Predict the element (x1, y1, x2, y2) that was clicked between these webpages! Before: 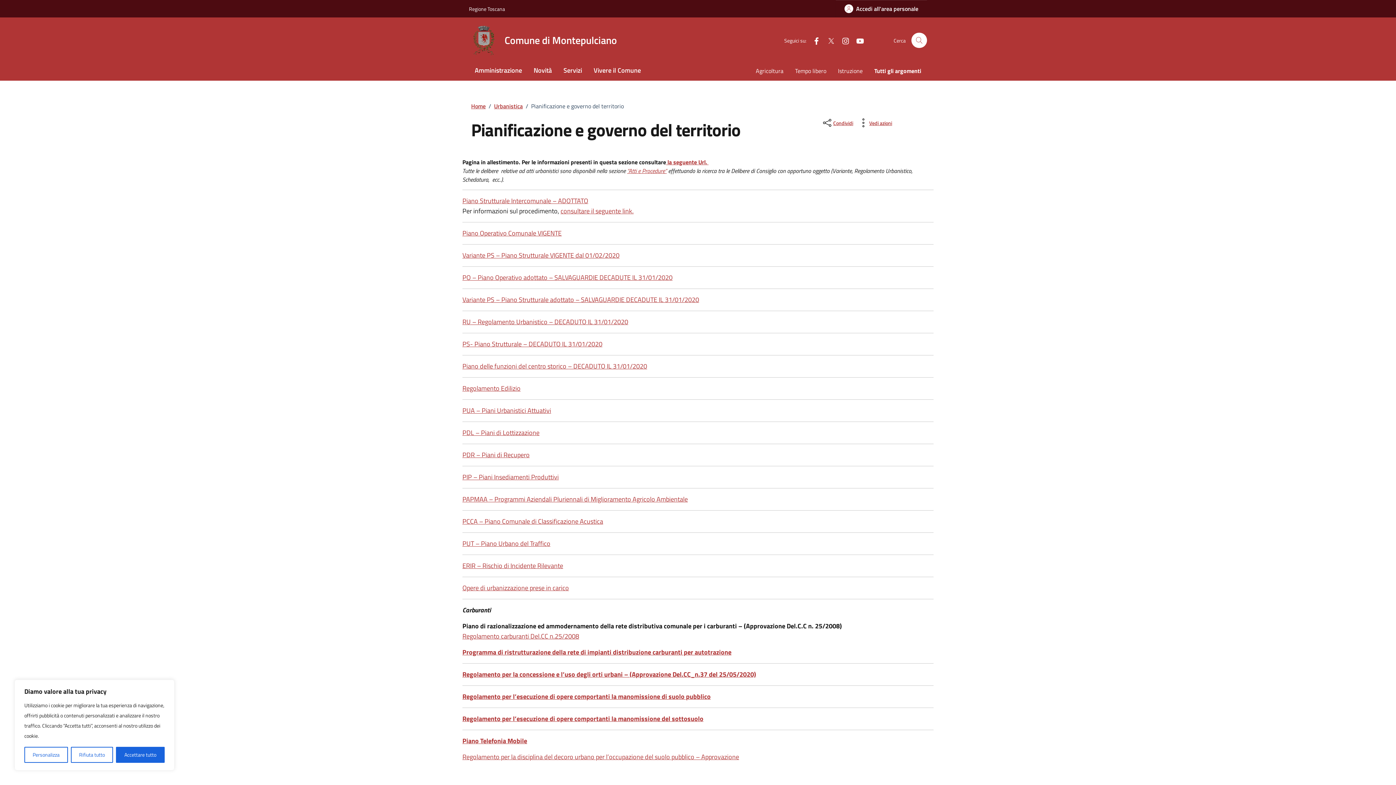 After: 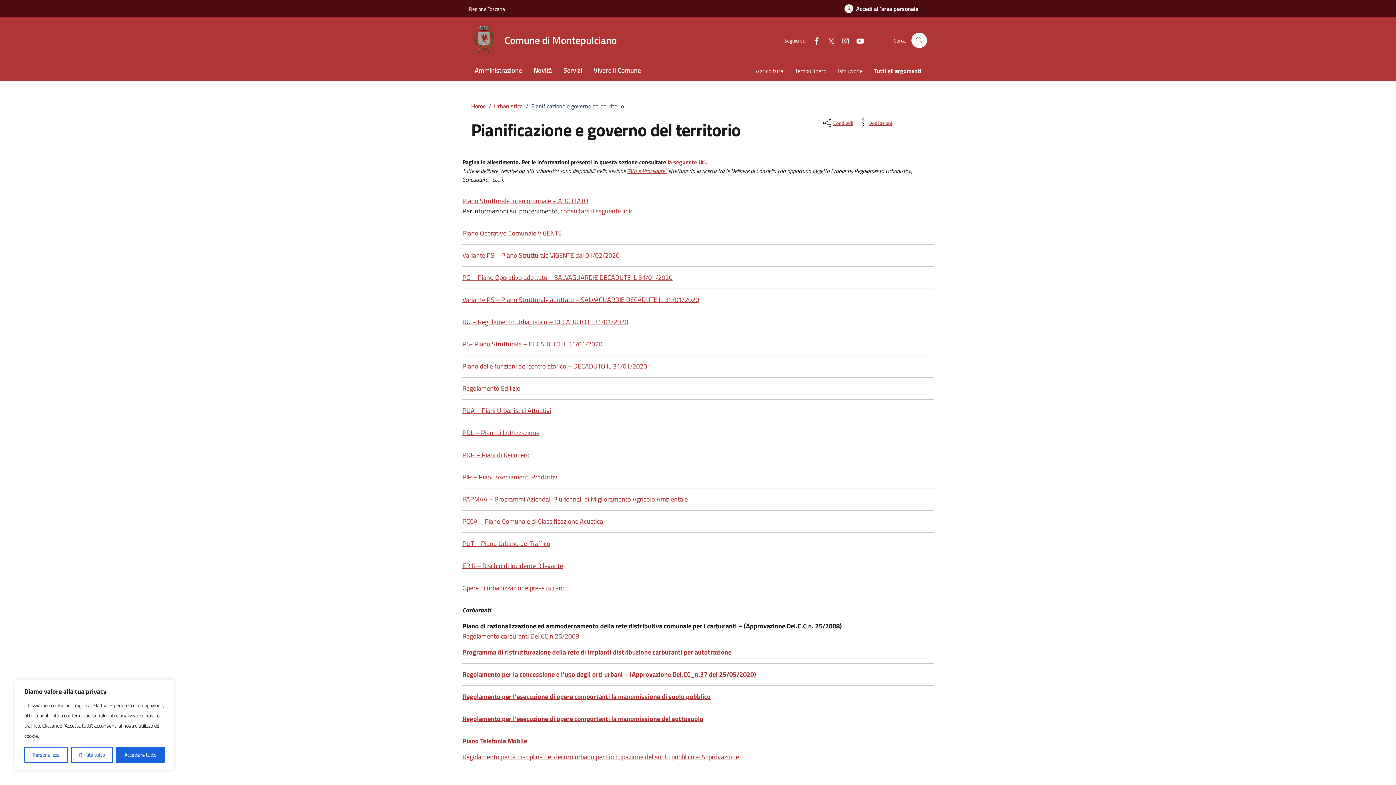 Action: bbox: (835, 35, 850, 45) label: Instagram